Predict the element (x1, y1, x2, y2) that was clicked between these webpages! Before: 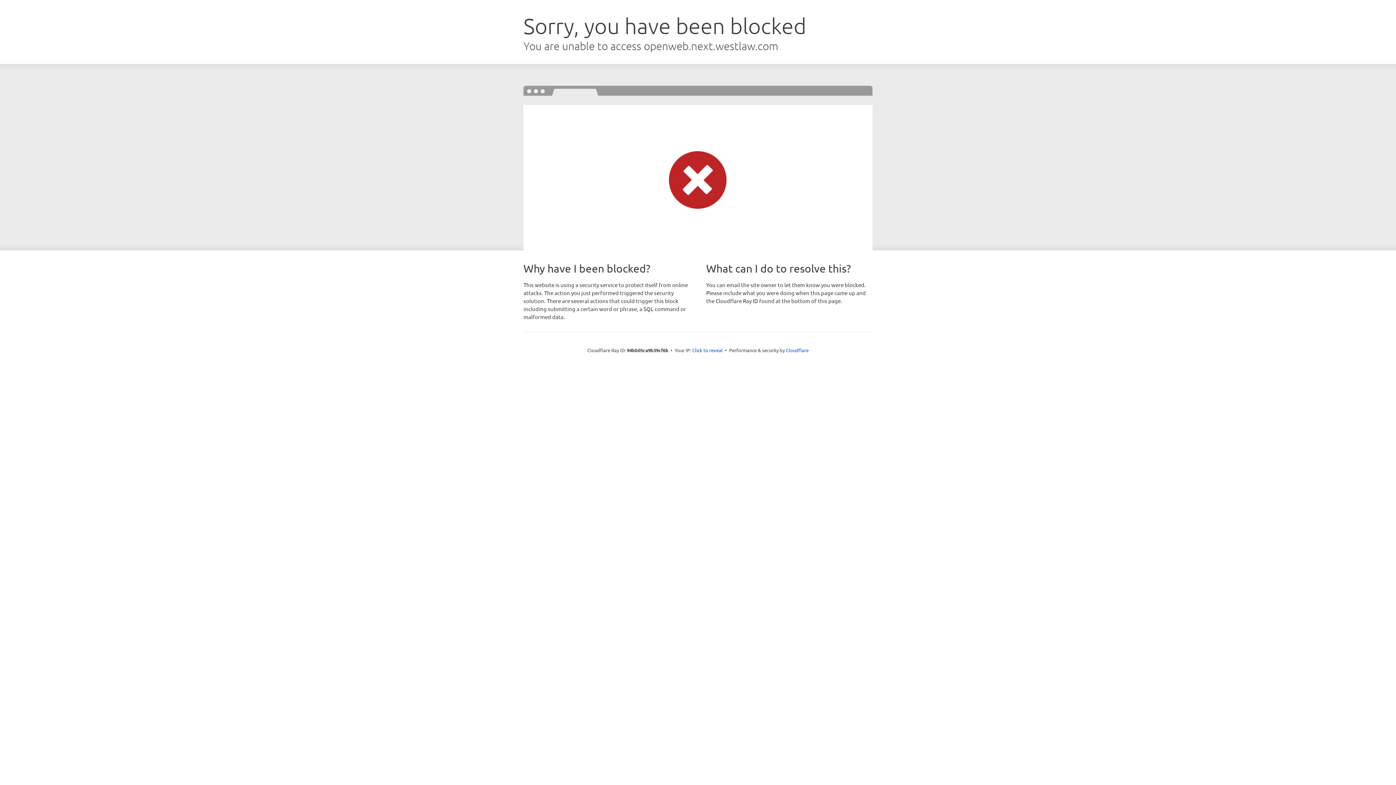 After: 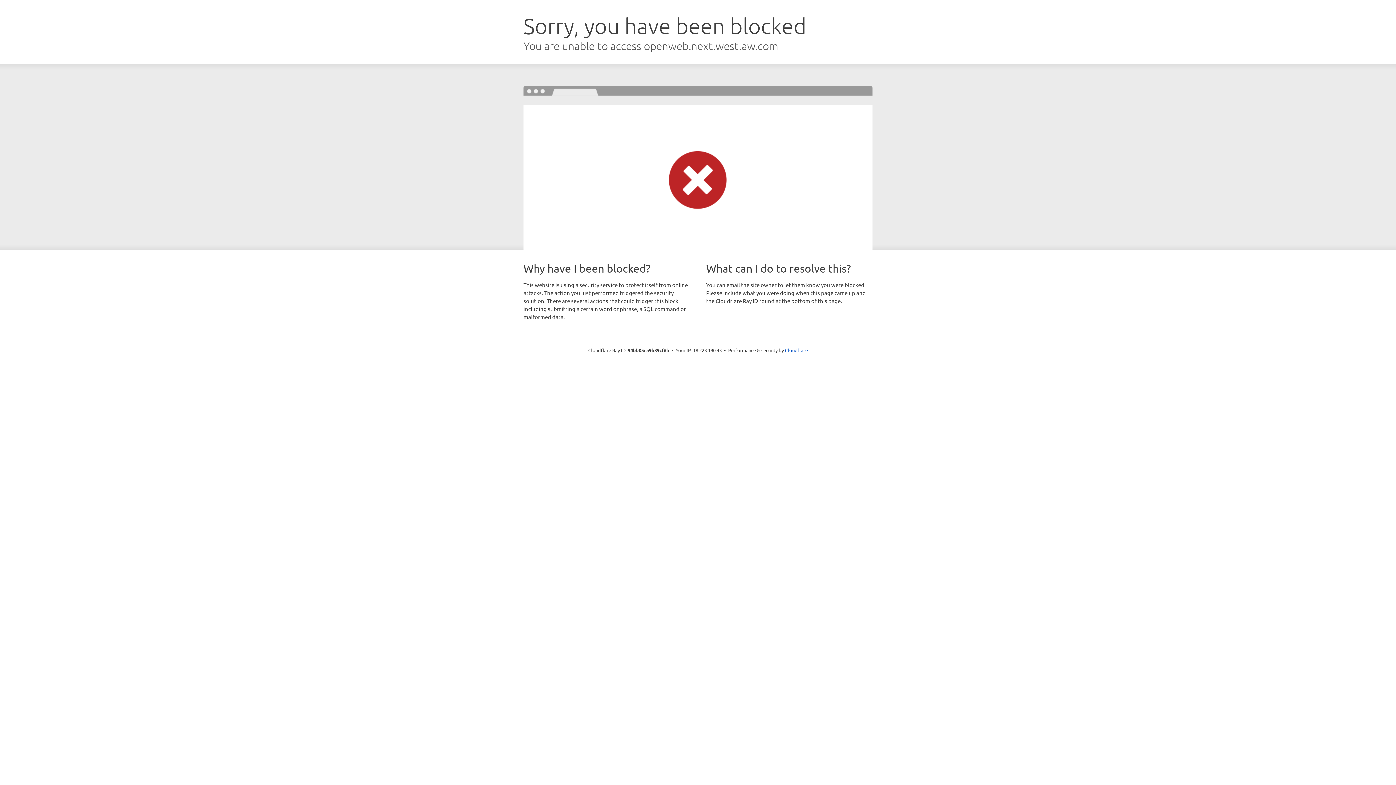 Action: bbox: (692, 346, 722, 353) label: Click to reveal